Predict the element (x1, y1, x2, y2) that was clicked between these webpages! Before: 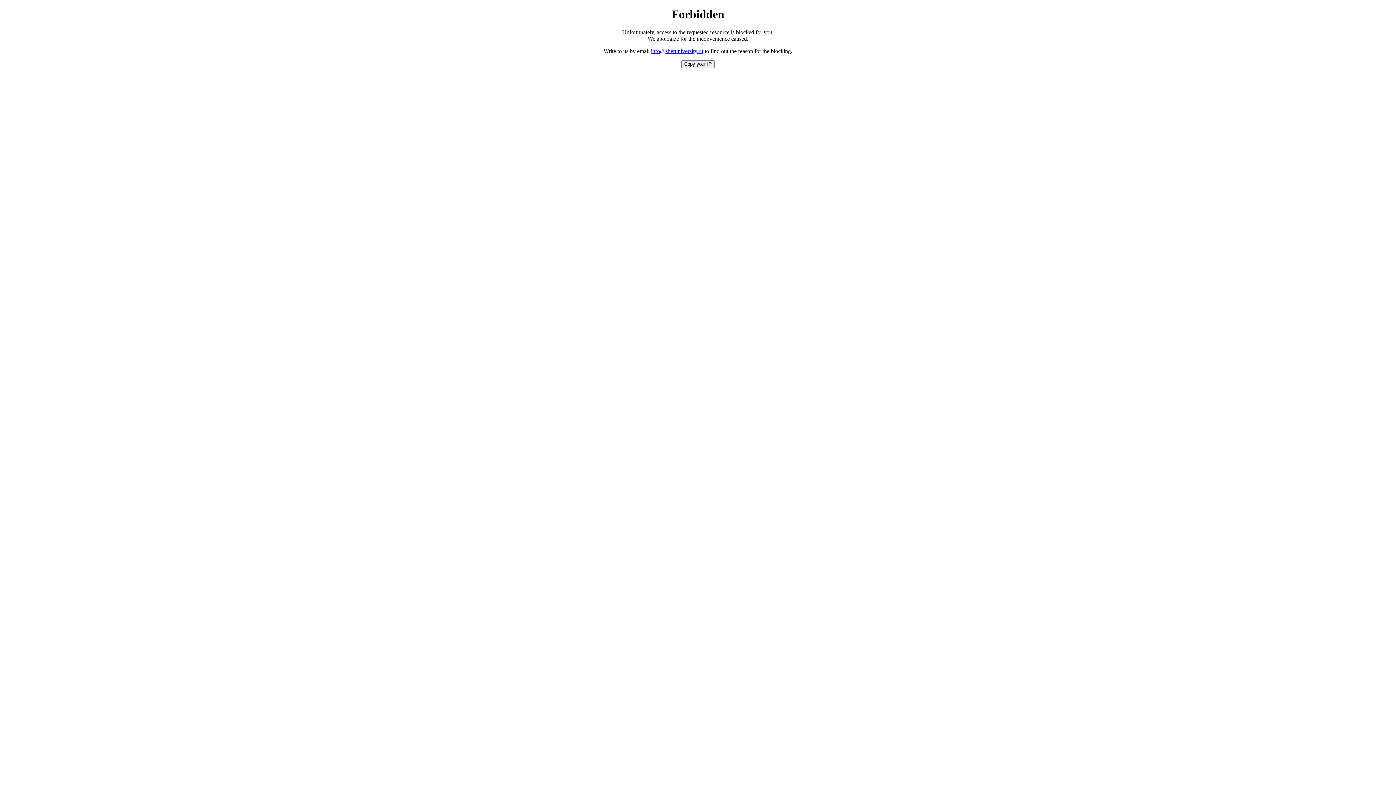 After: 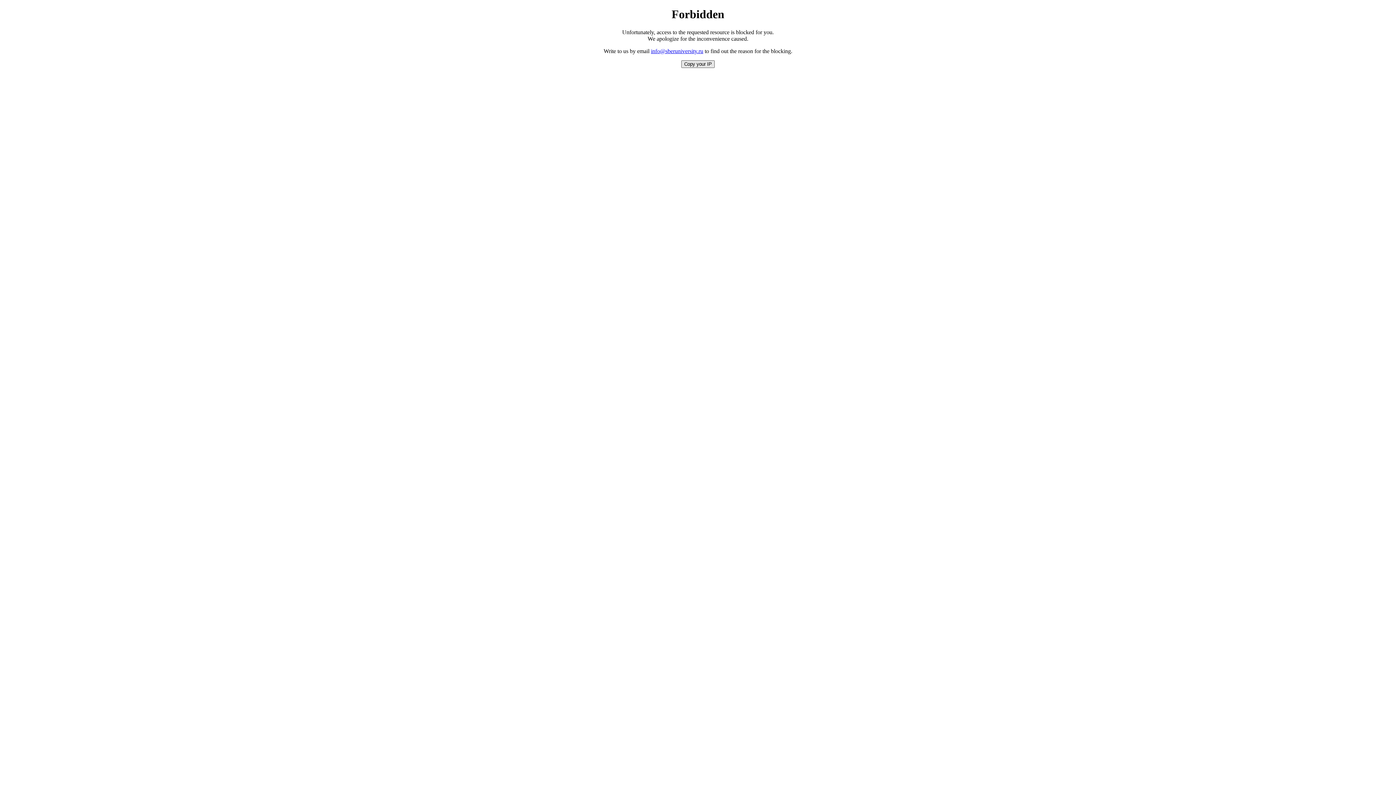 Action: bbox: (681, 60, 714, 67) label: Copy your IP